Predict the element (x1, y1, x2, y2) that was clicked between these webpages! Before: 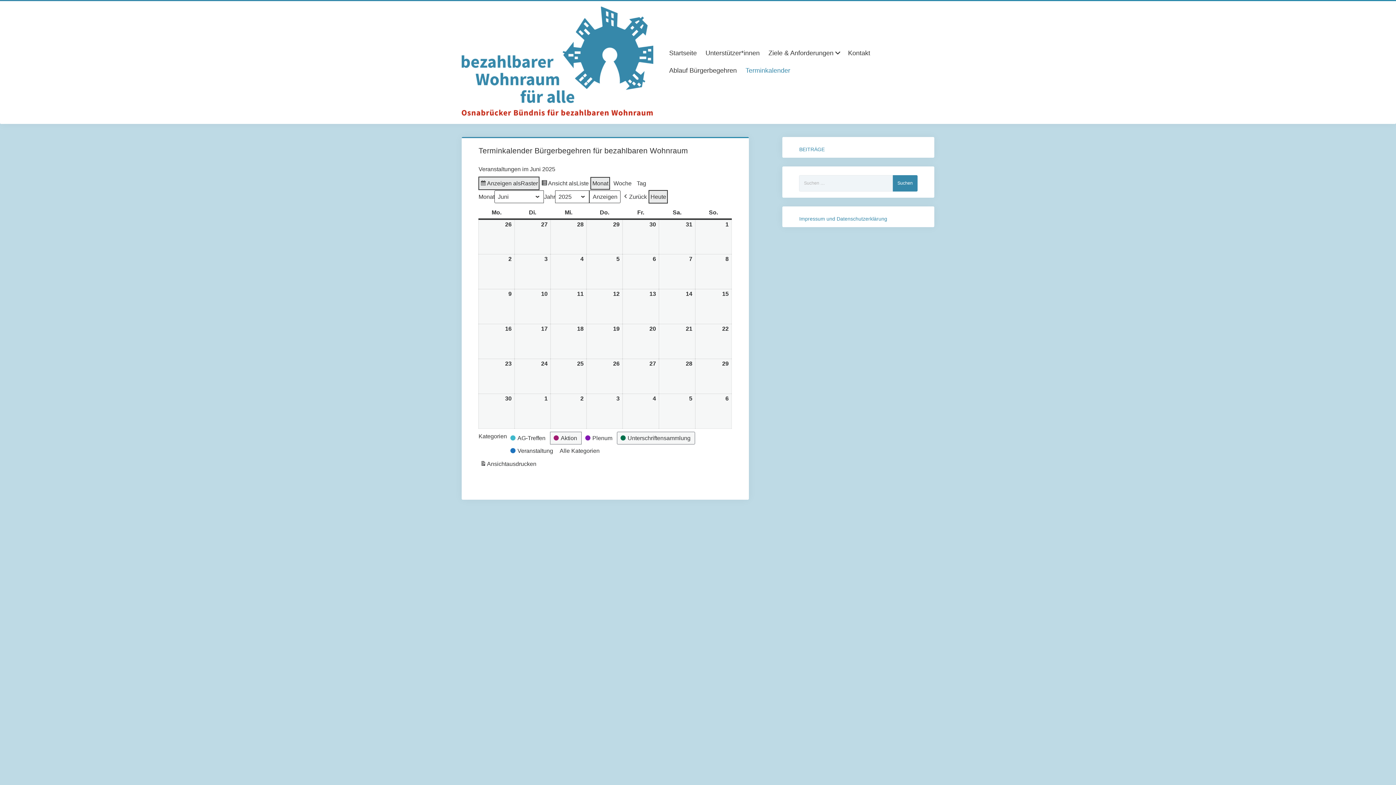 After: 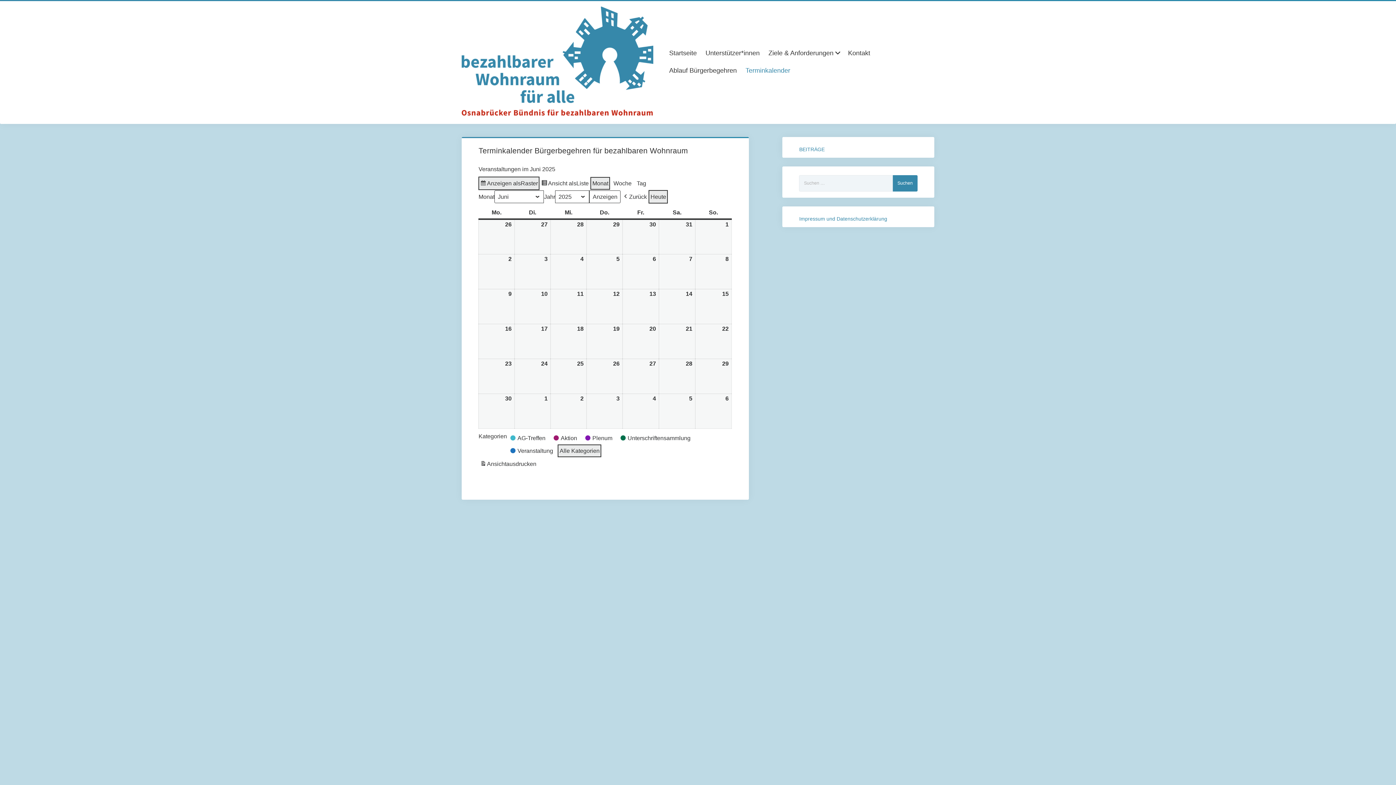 Action: label: Alle Kategorien bbox: (557, 444, 604, 457)